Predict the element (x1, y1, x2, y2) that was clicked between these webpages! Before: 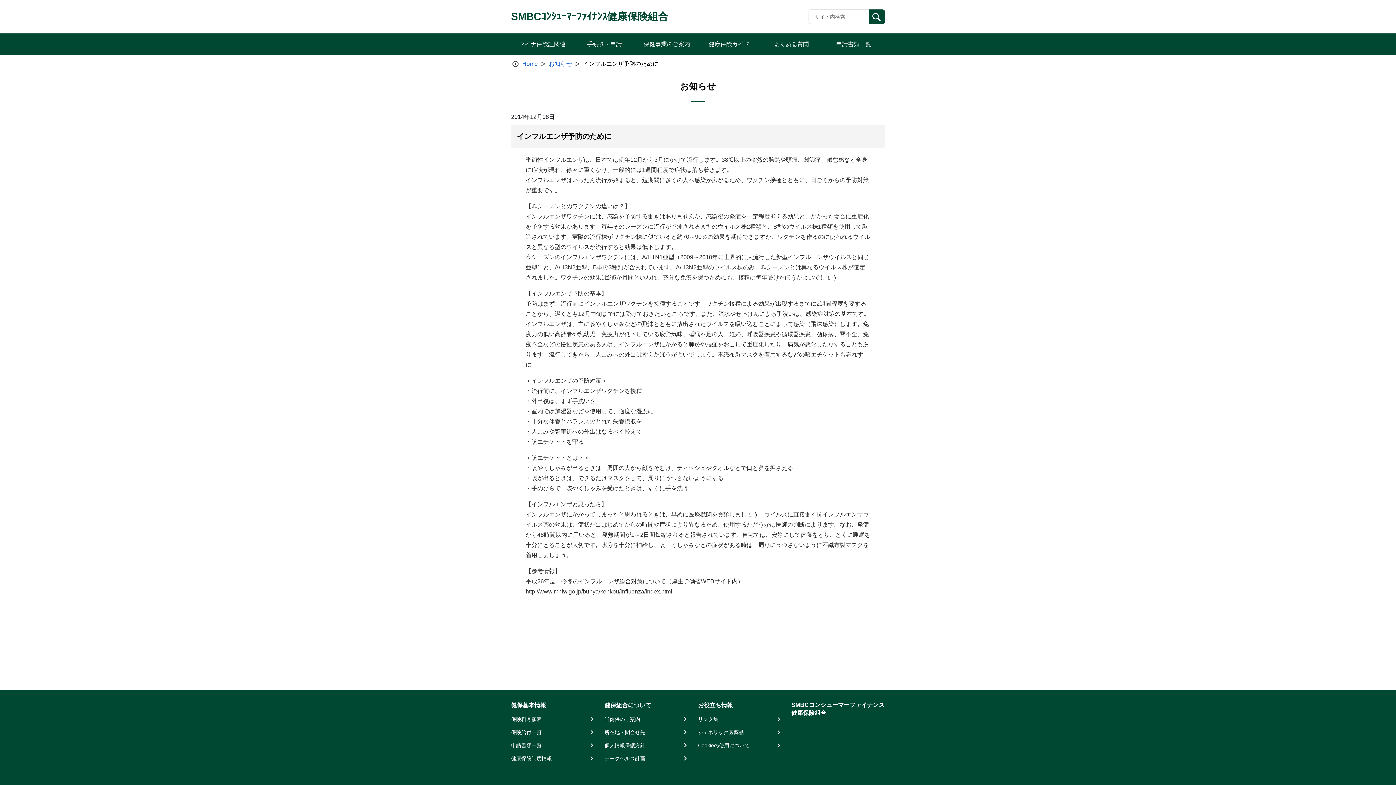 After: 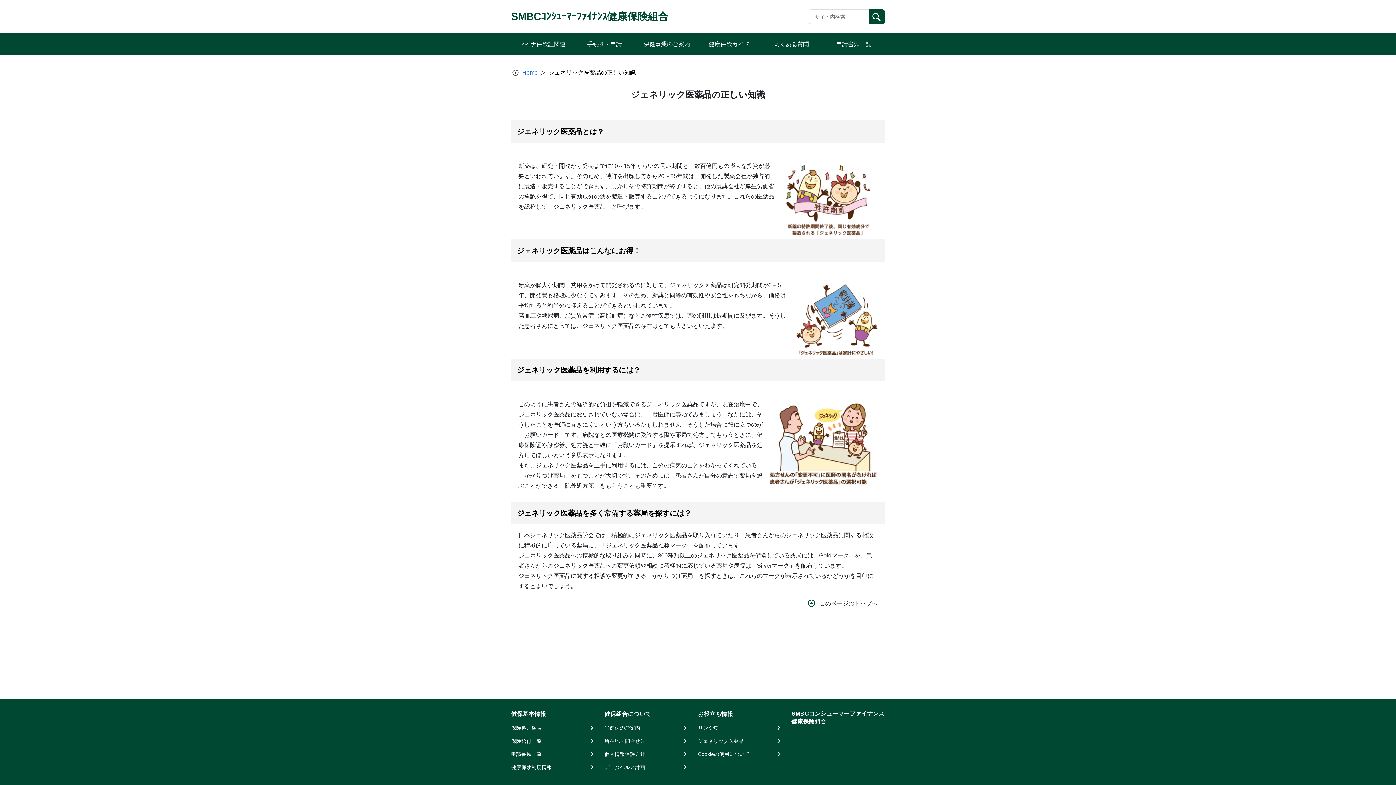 Action: bbox: (698, 729, 782, 736) label: ジェネリック医薬品